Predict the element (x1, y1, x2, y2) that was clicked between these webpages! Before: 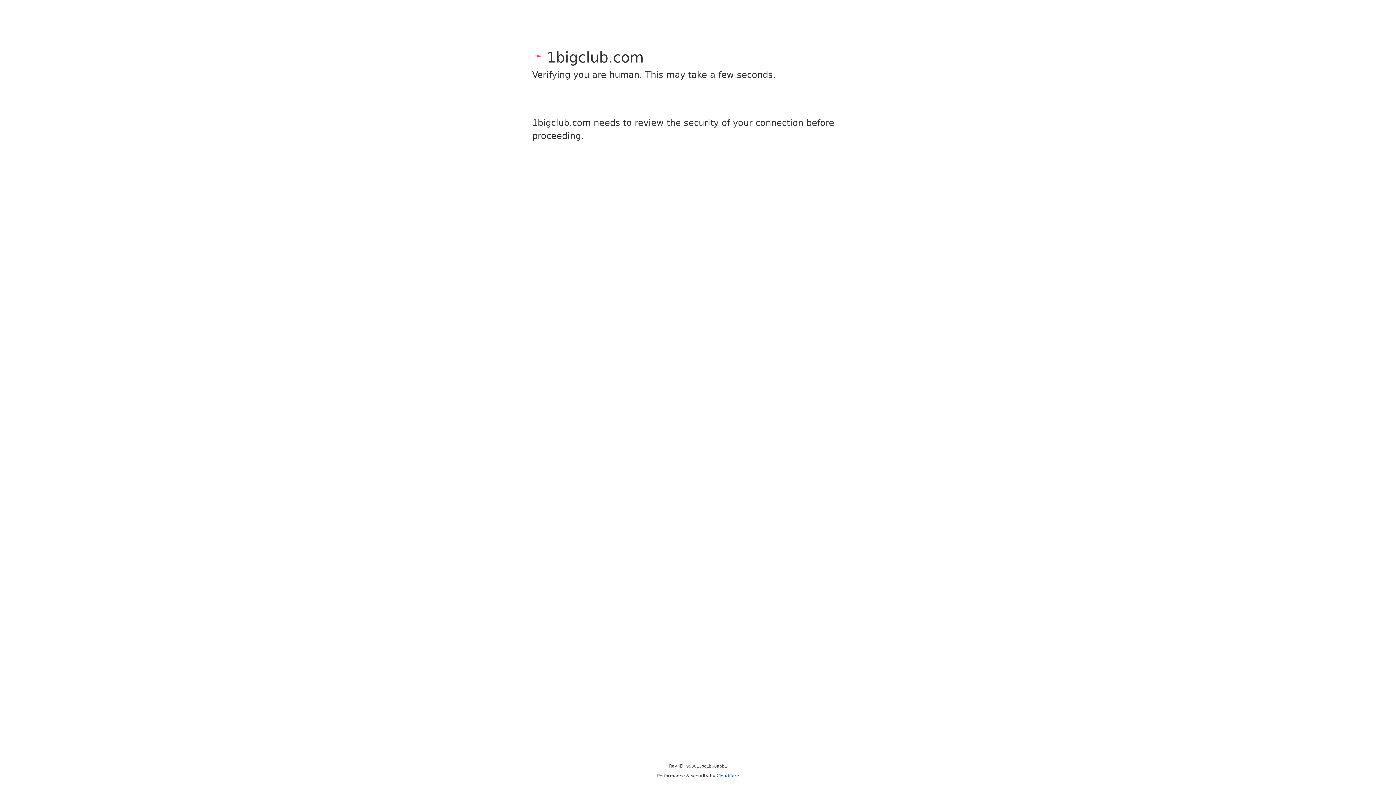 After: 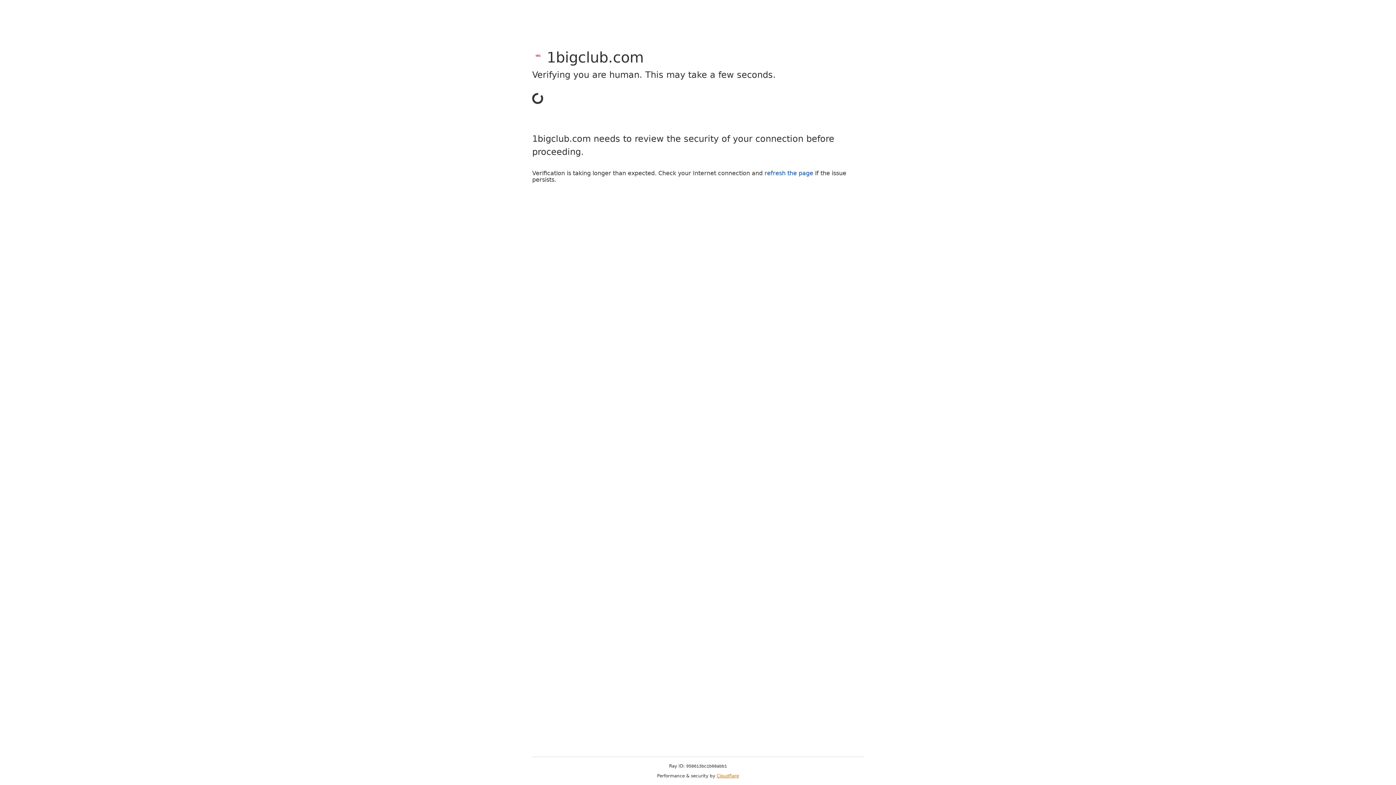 Action: bbox: (716, 773, 739, 778) label: Cloudflare